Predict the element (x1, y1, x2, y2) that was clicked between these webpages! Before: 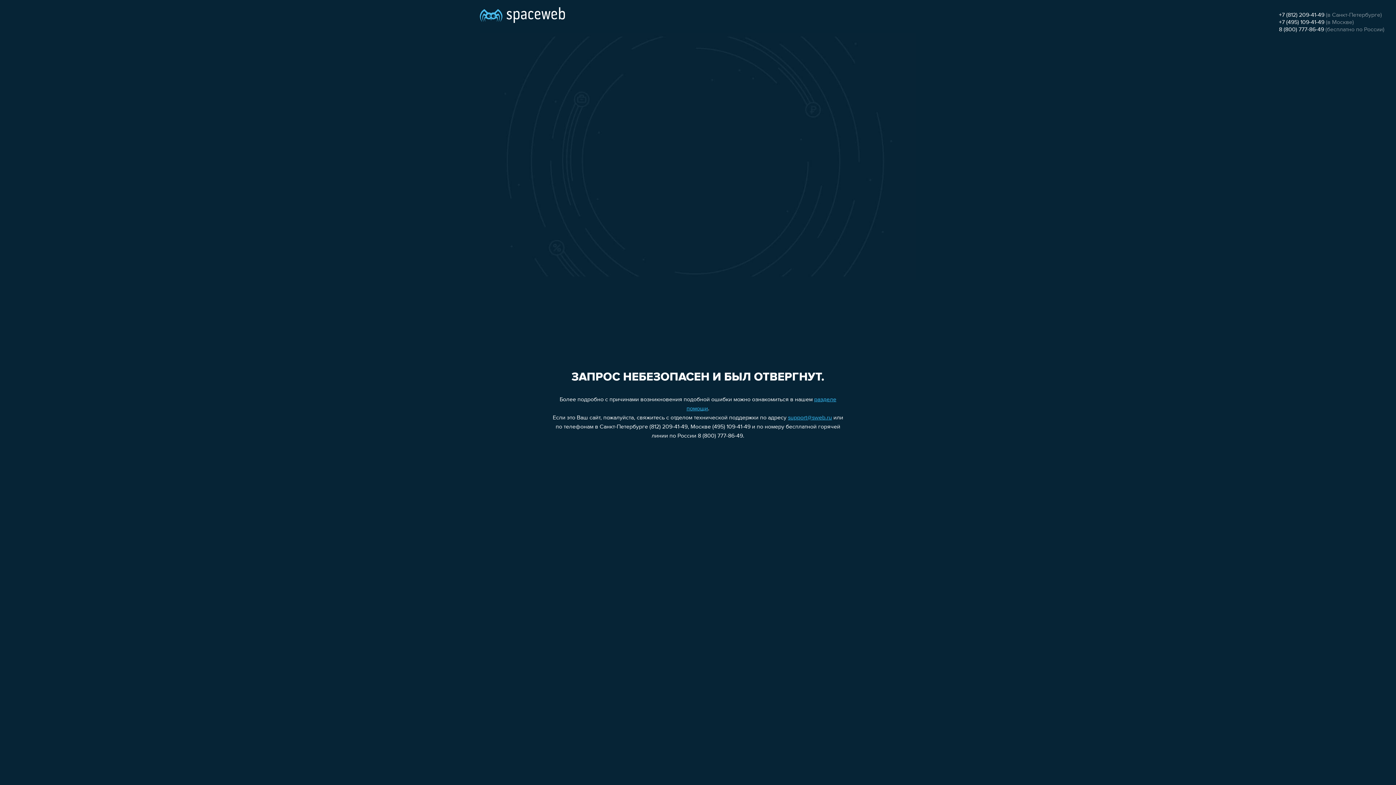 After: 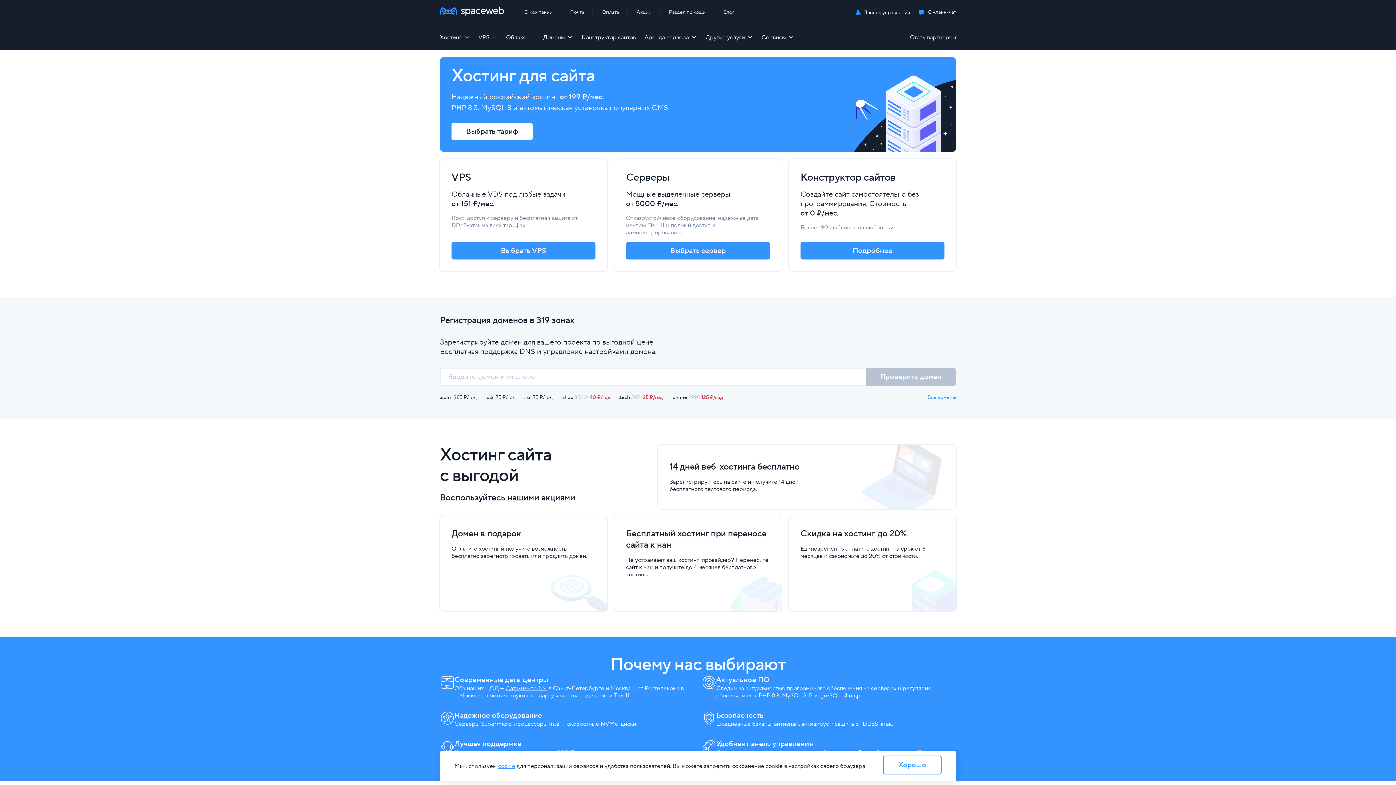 Action: bbox: (480, 0, 565, 25)